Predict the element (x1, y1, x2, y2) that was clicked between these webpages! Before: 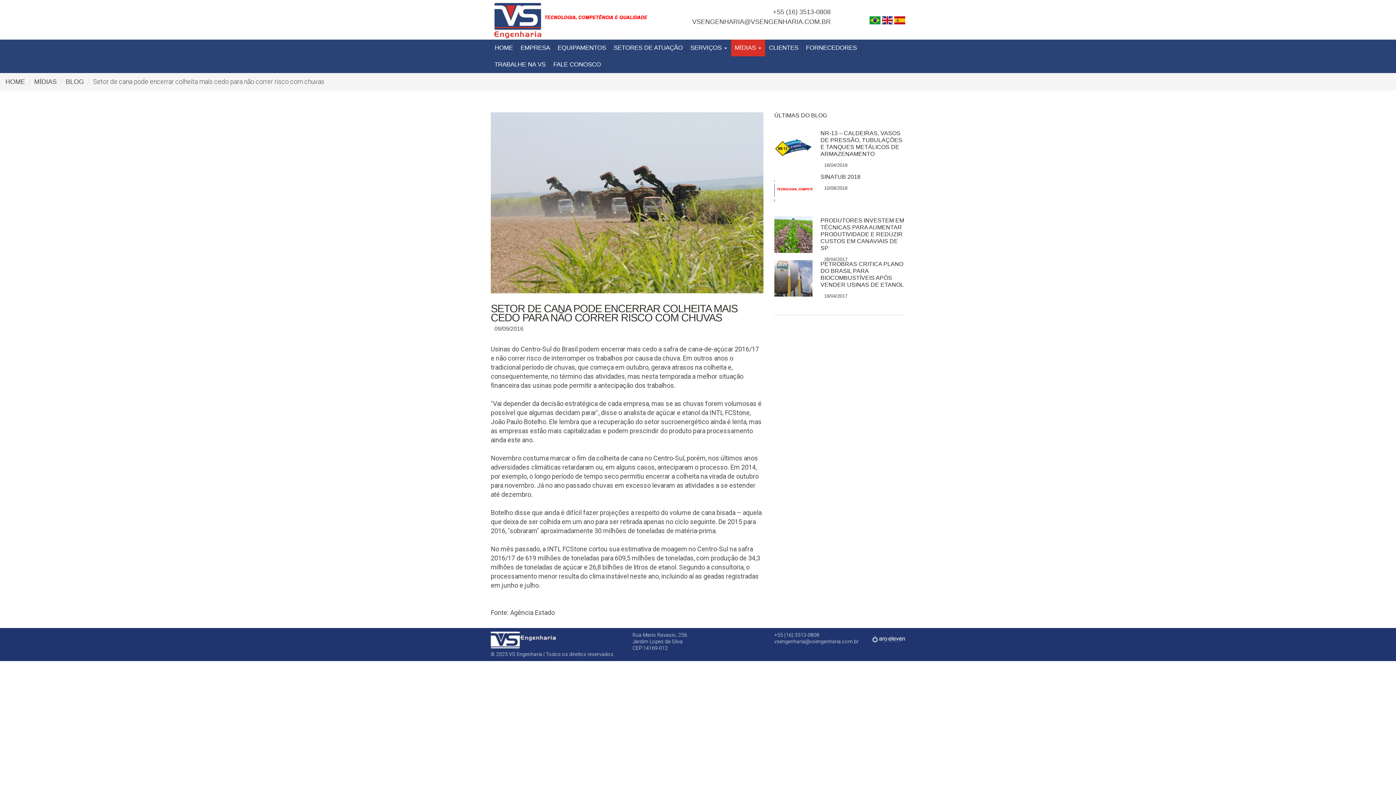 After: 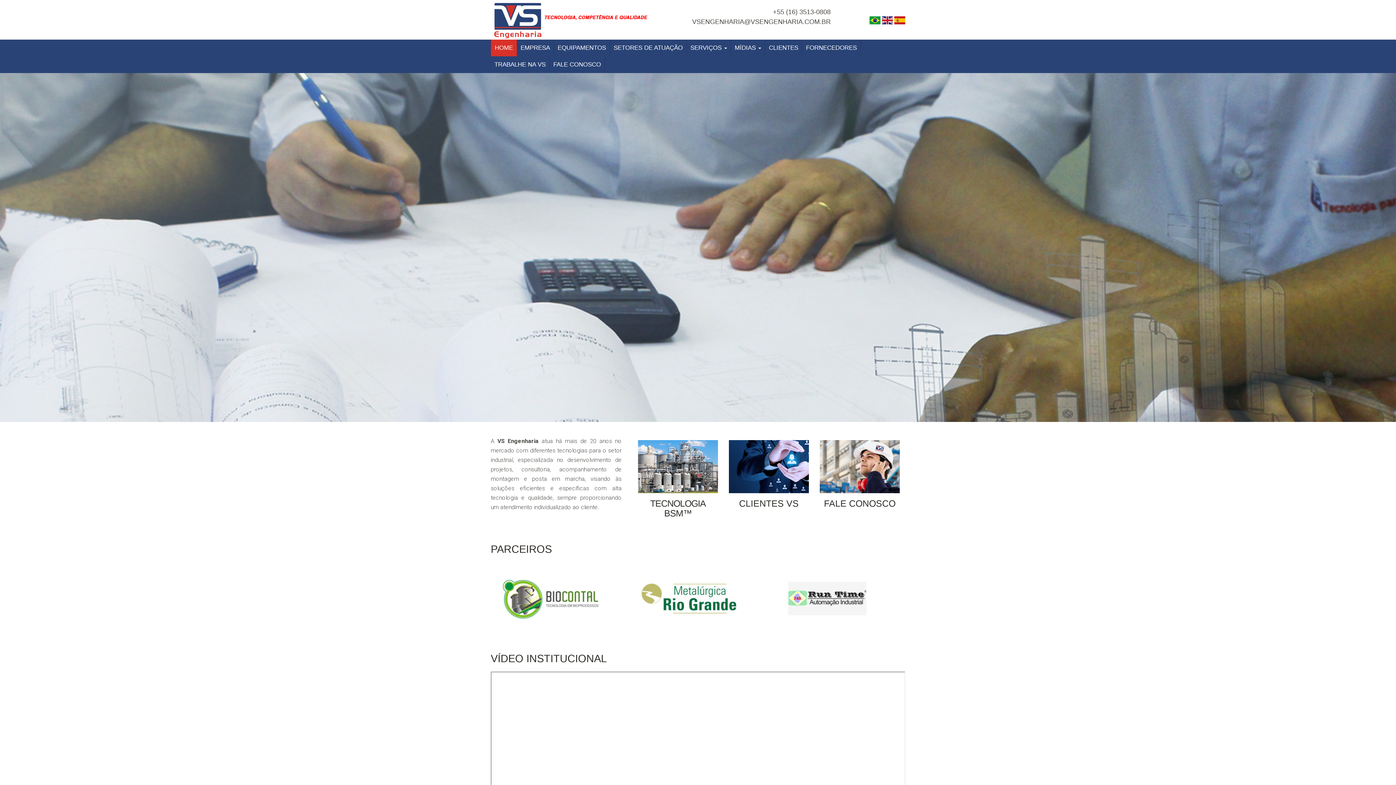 Action: label: MÍDIAS bbox: (34, 78, 56, 85)